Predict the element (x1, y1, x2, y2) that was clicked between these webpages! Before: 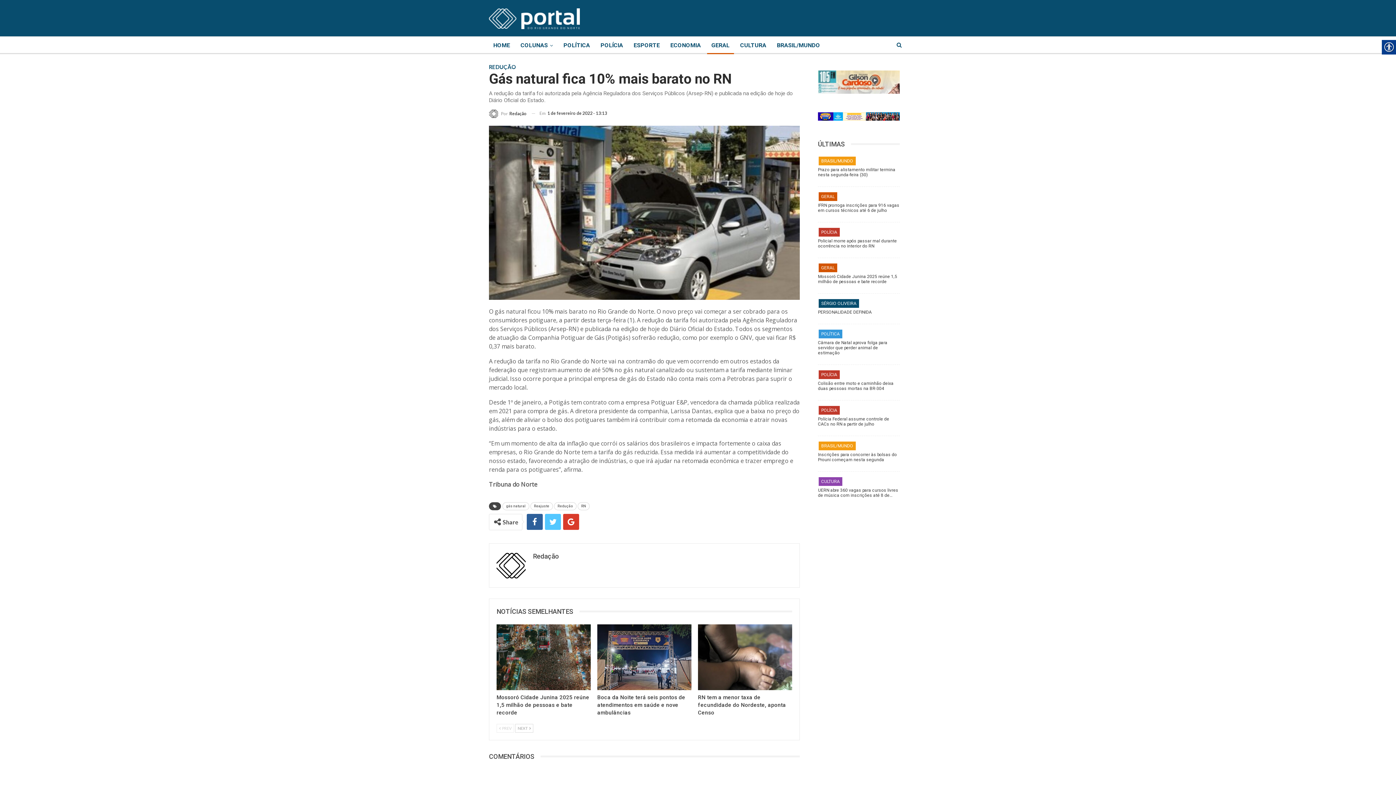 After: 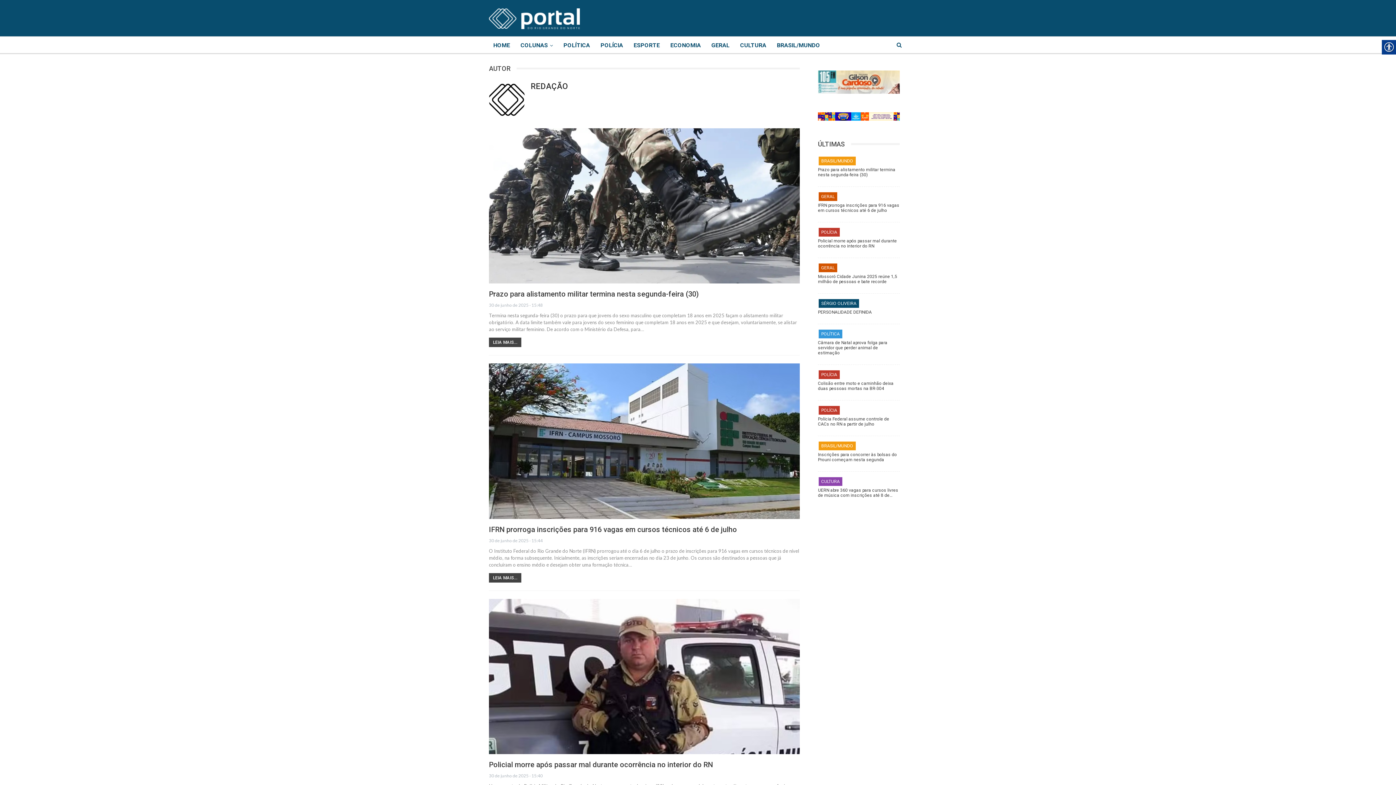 Action: label: Redação bbox: (533, 552, 559, 560)